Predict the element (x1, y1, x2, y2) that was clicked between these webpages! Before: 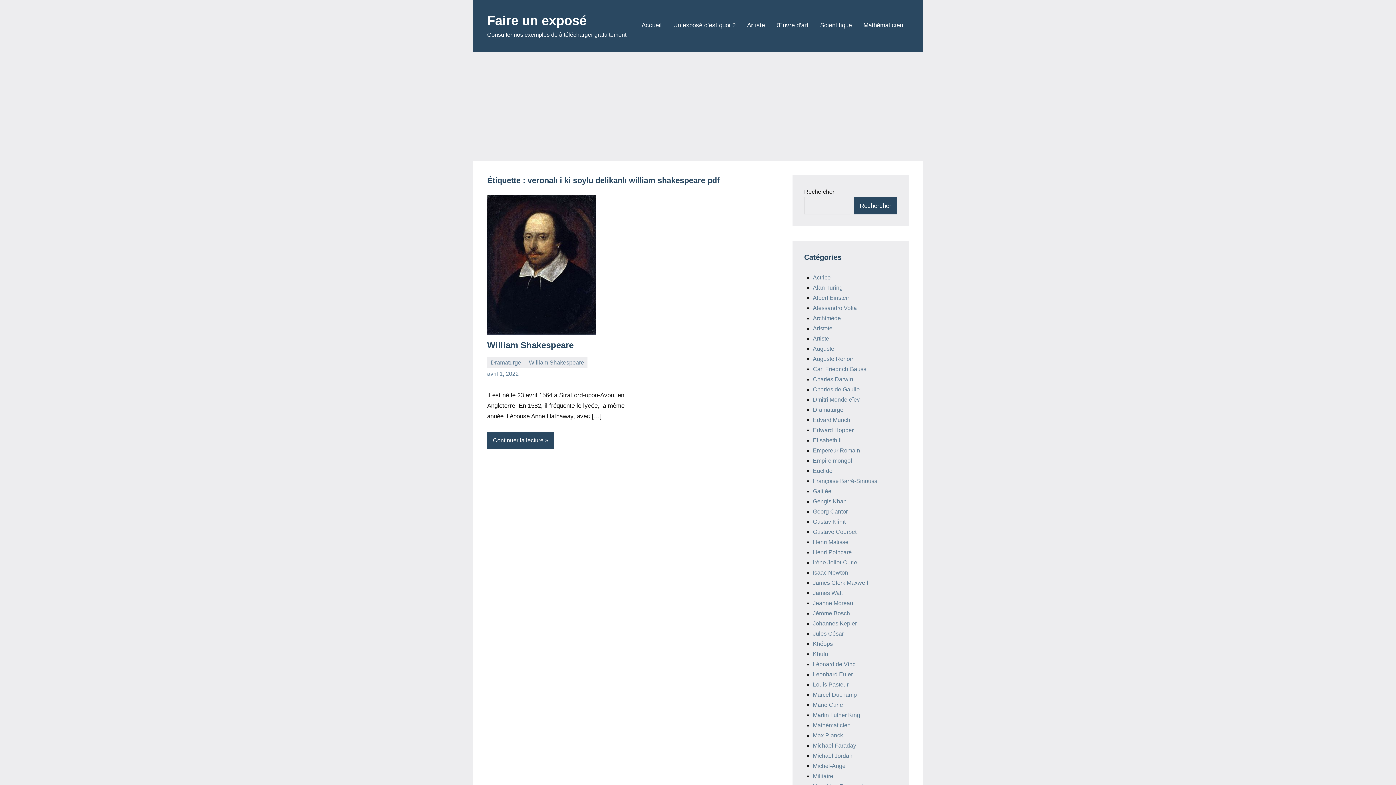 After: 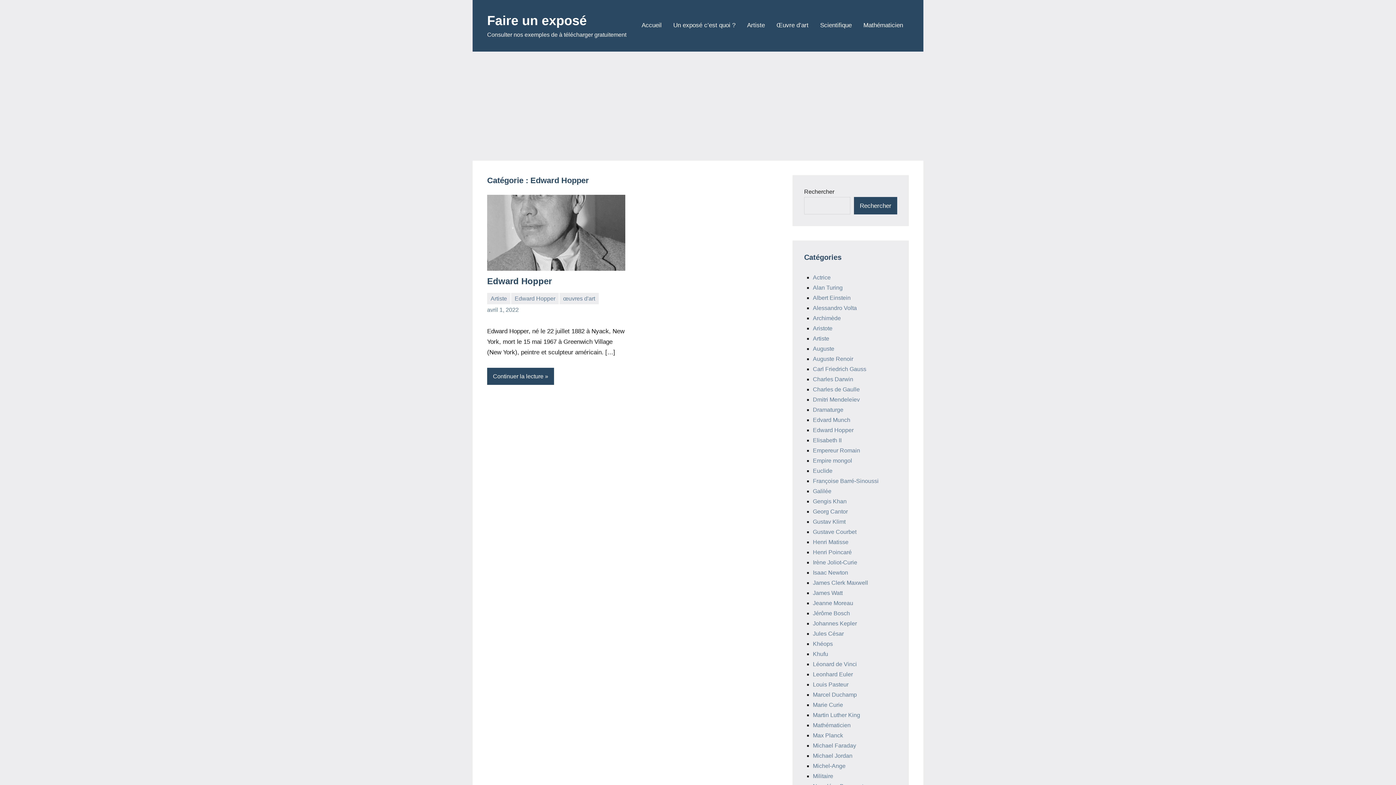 Action: label: Edward Hopper bbox: (813, 427, 853, 433)